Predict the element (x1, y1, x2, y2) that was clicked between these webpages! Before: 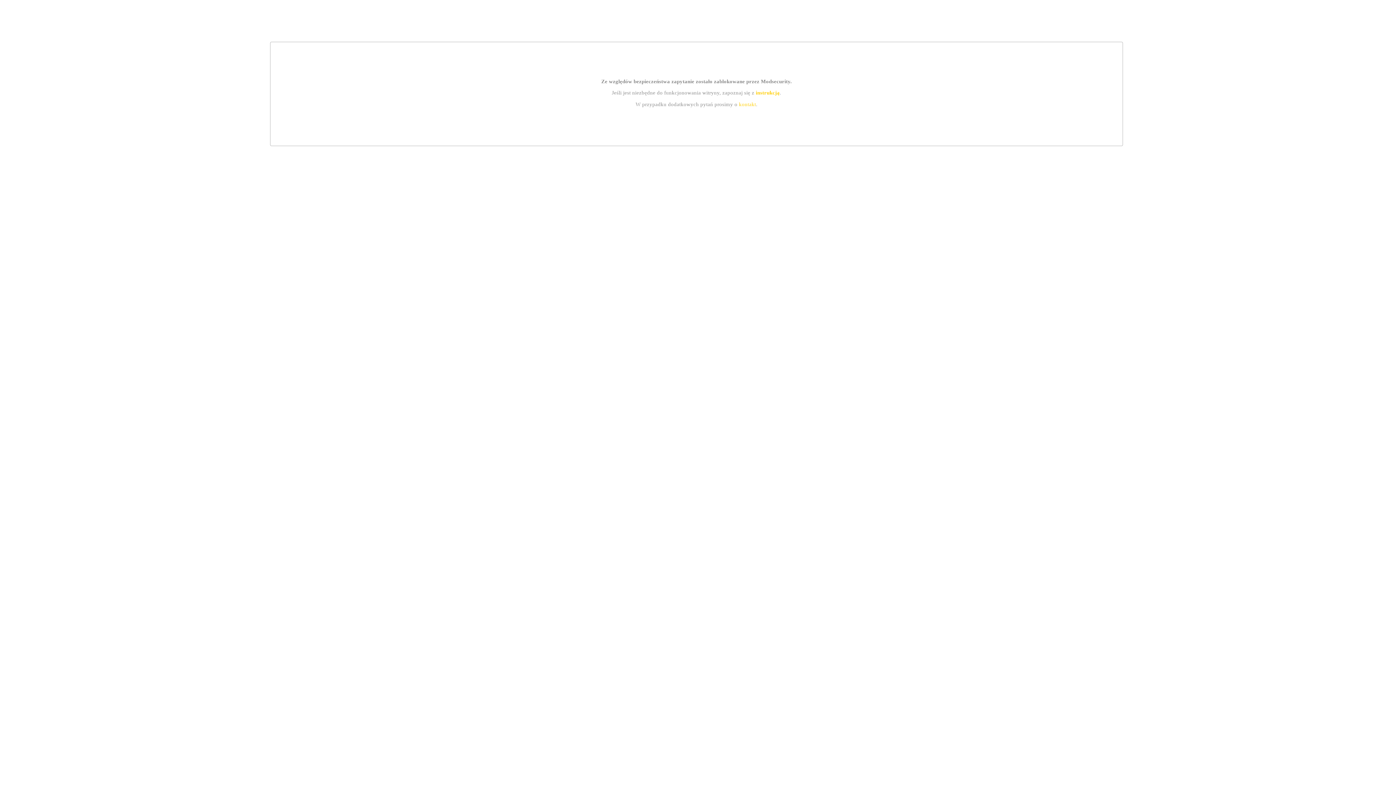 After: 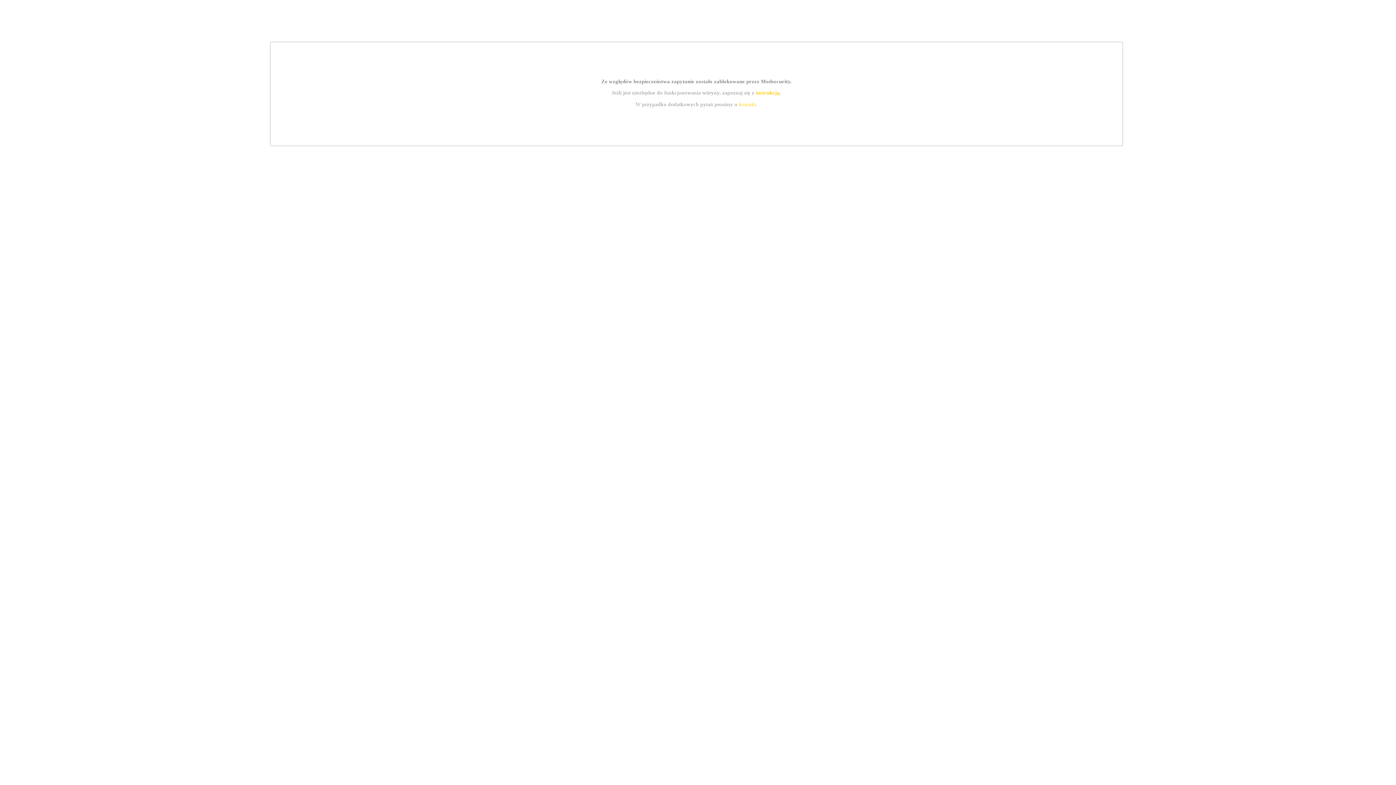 Action: label: kontakt bbox: (739, 101, 756, 107)